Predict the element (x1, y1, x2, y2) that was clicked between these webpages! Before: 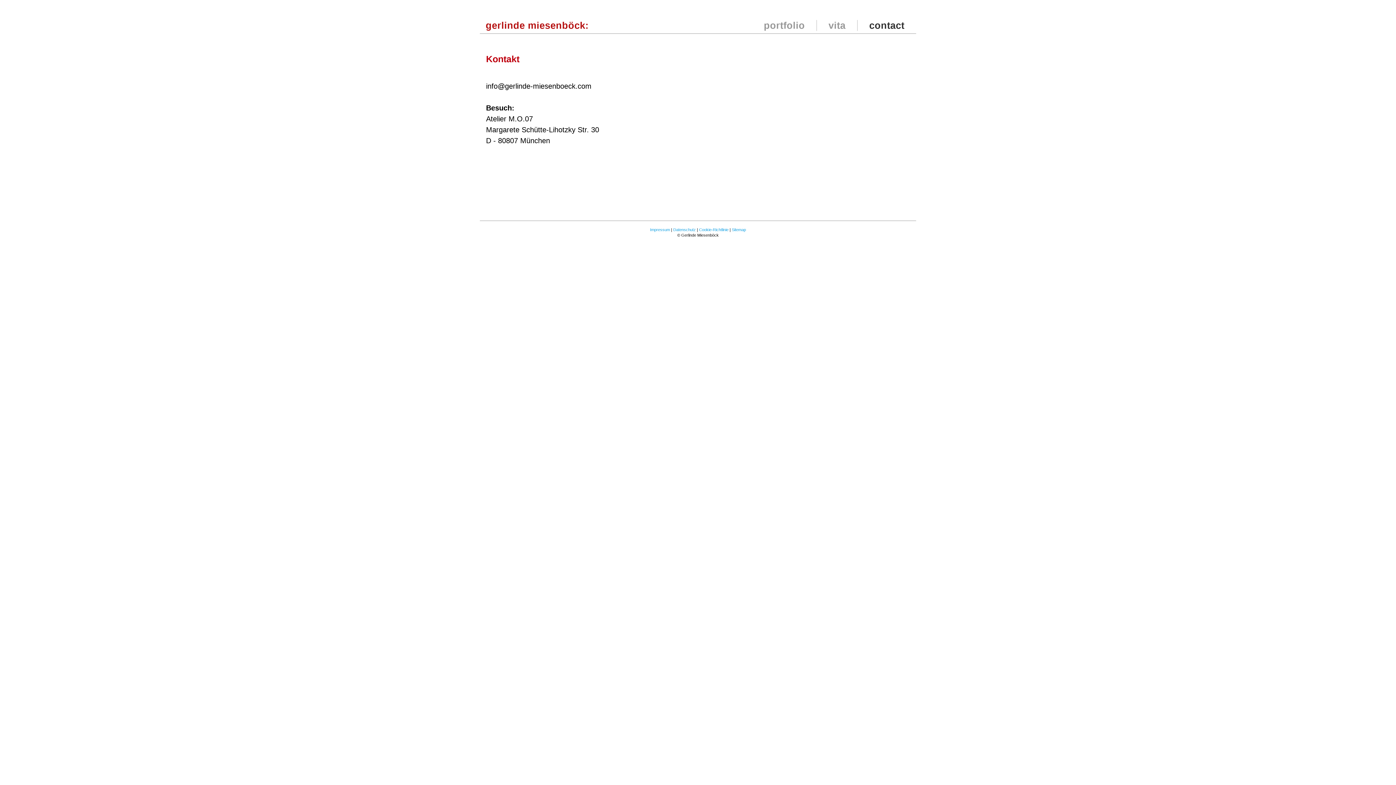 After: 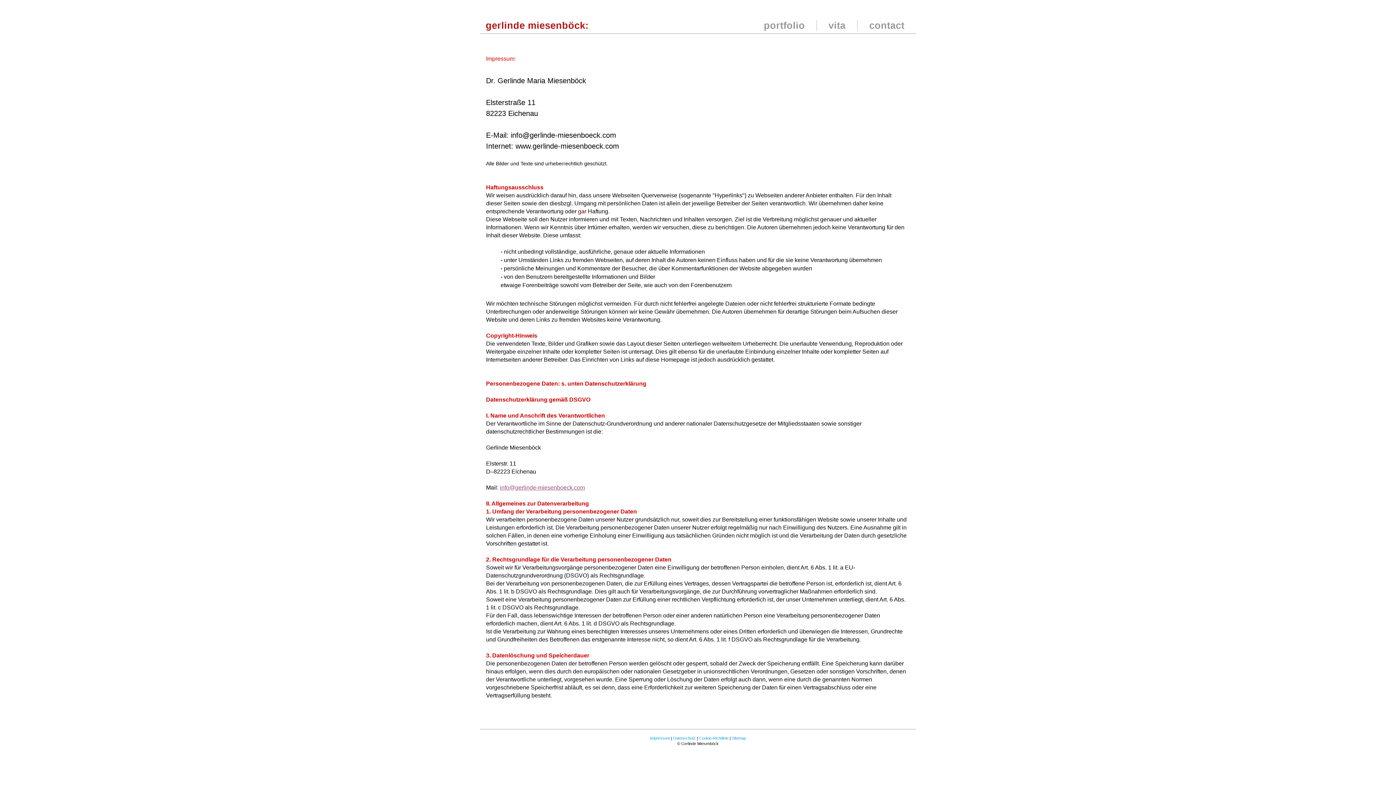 Action: label: Impressum bbox: (650, 227, 670, 232)